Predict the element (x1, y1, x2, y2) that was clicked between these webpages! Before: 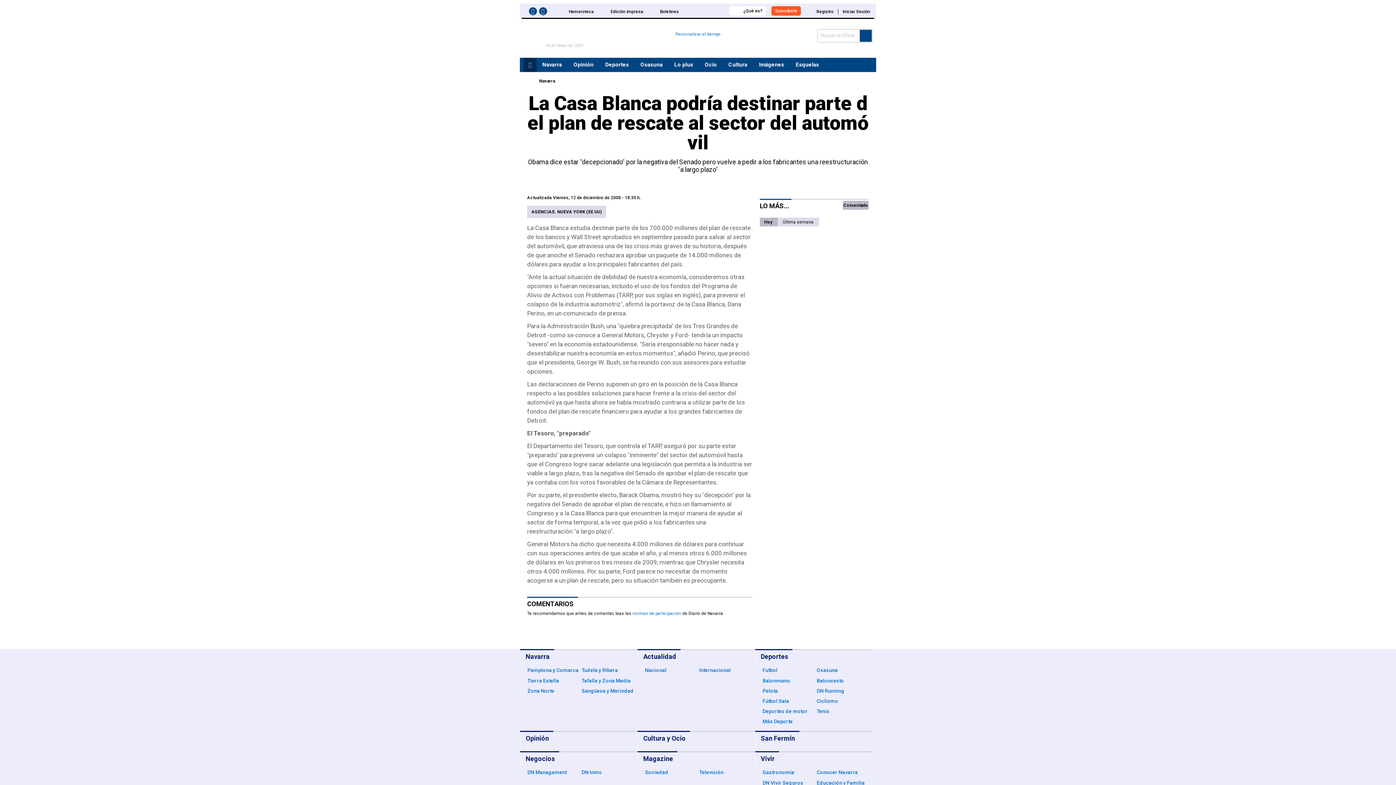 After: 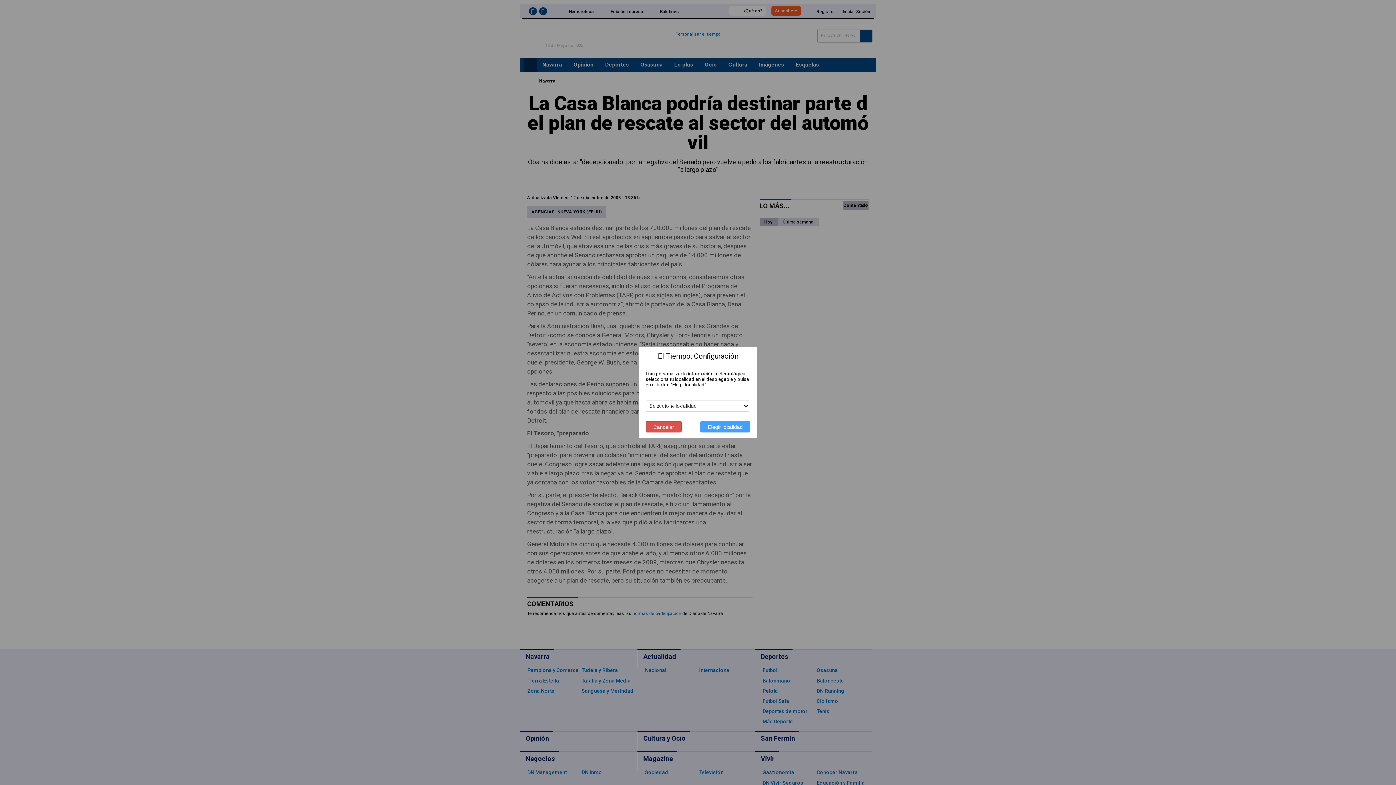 Action: bbox: (675, 31, 720, 36) label: Personalizar el tiempo